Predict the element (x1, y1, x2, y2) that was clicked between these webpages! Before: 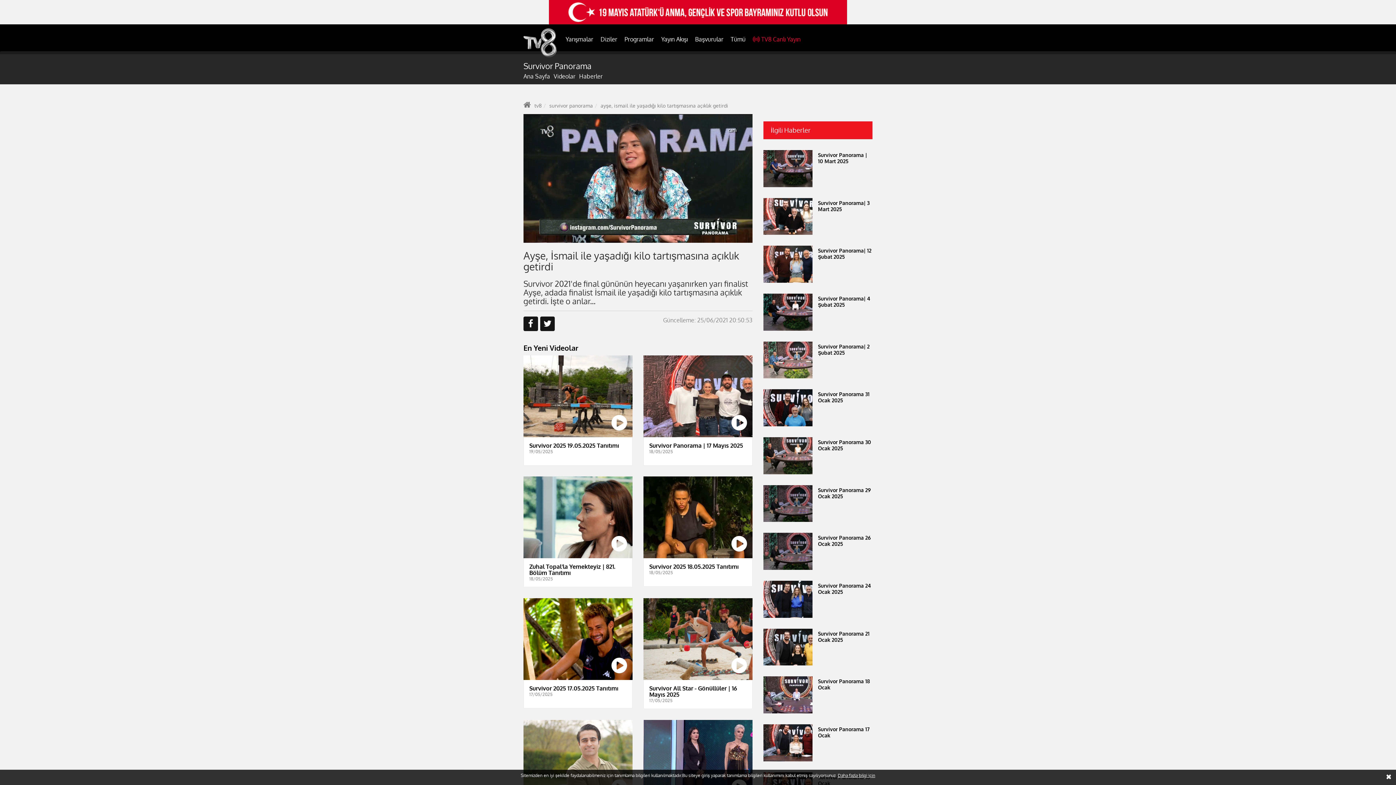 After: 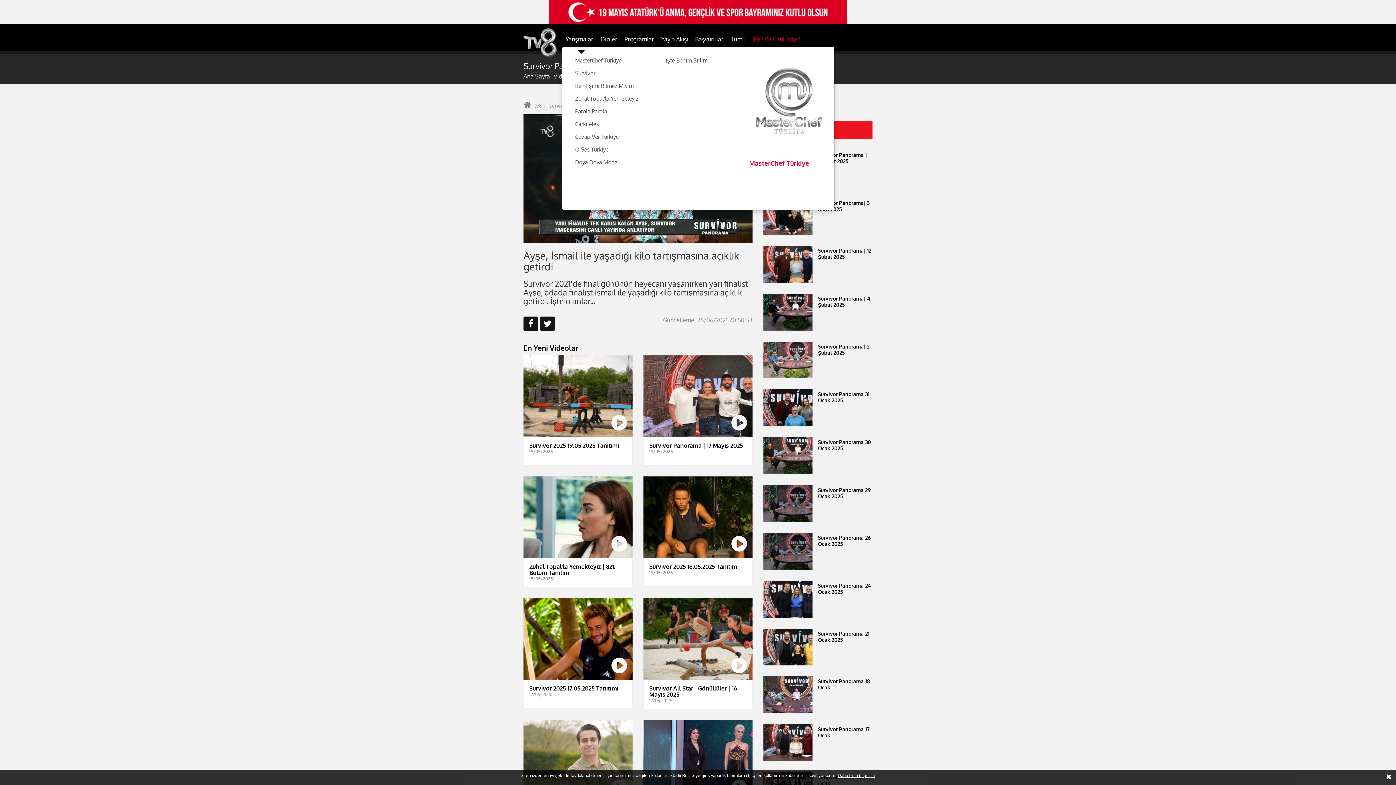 Action: label: Yarışmalar bbox: (562, 32, 597, 46)